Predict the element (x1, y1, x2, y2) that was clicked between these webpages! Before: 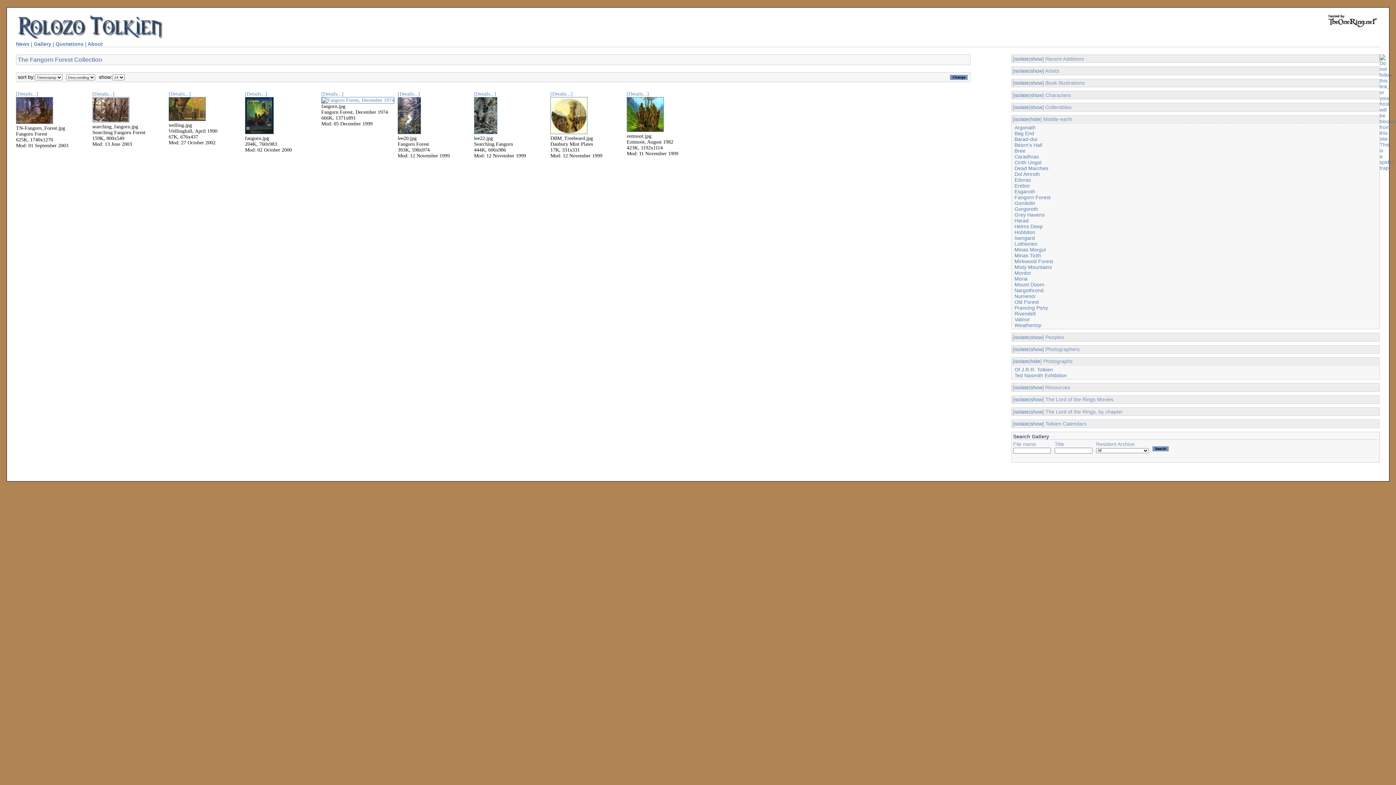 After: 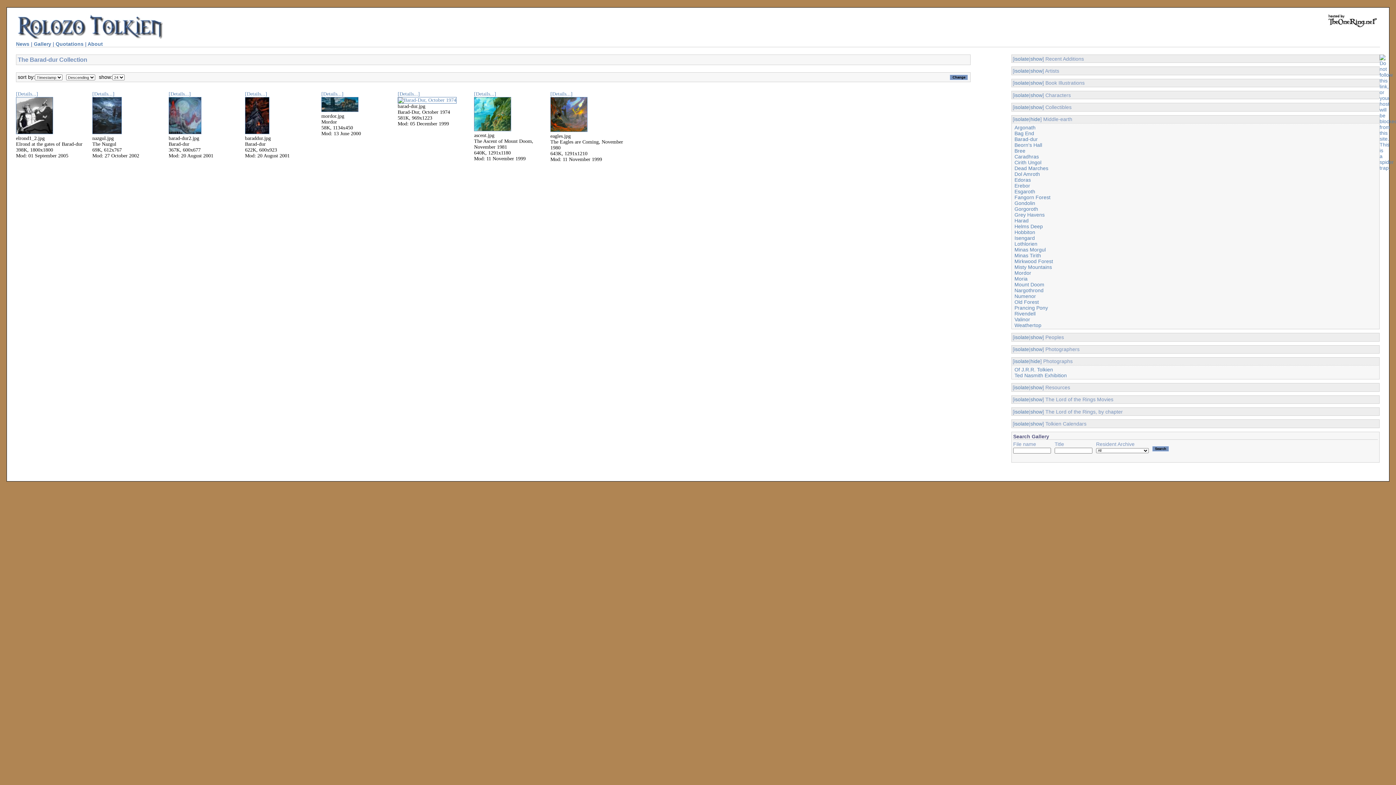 Action: bbox: (1014, 136, 1038, 142) label: Barad-dur